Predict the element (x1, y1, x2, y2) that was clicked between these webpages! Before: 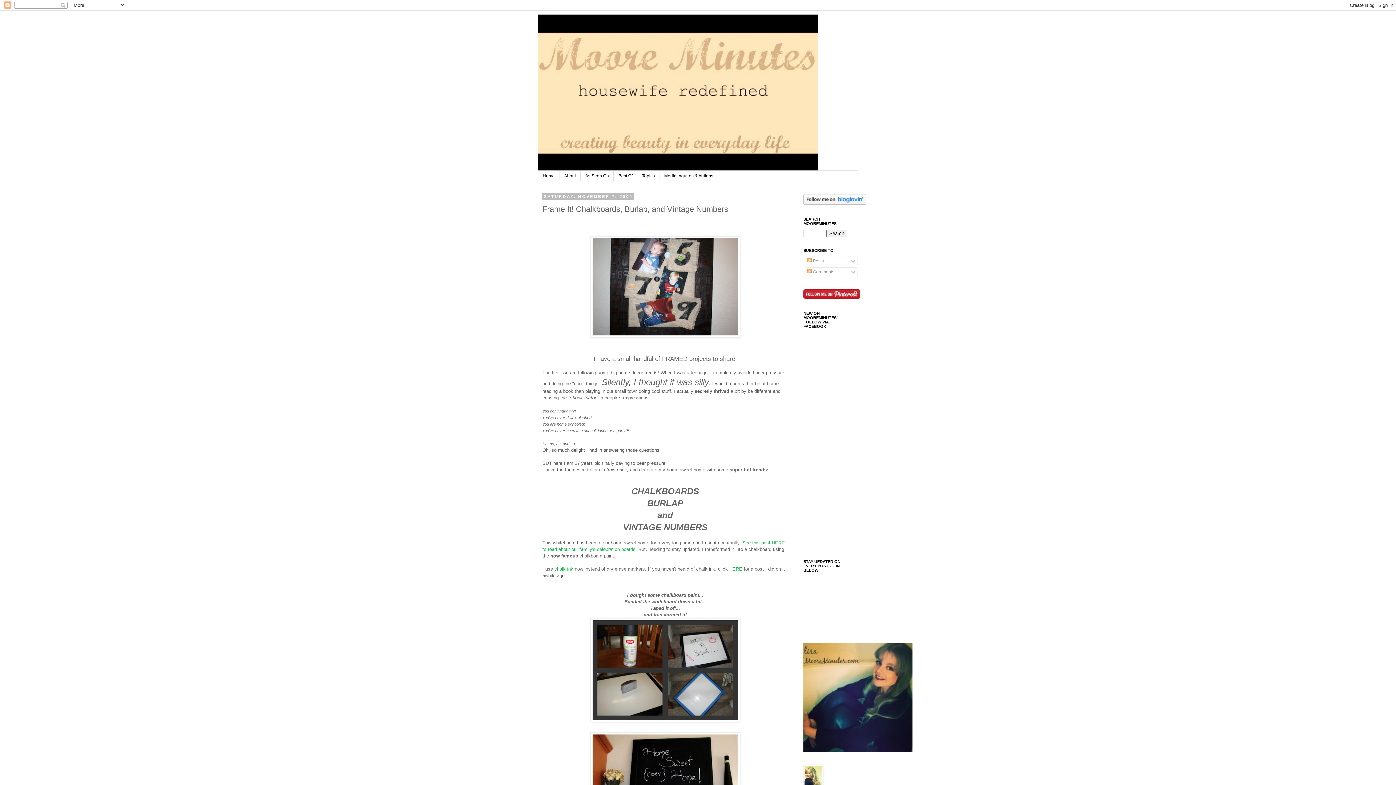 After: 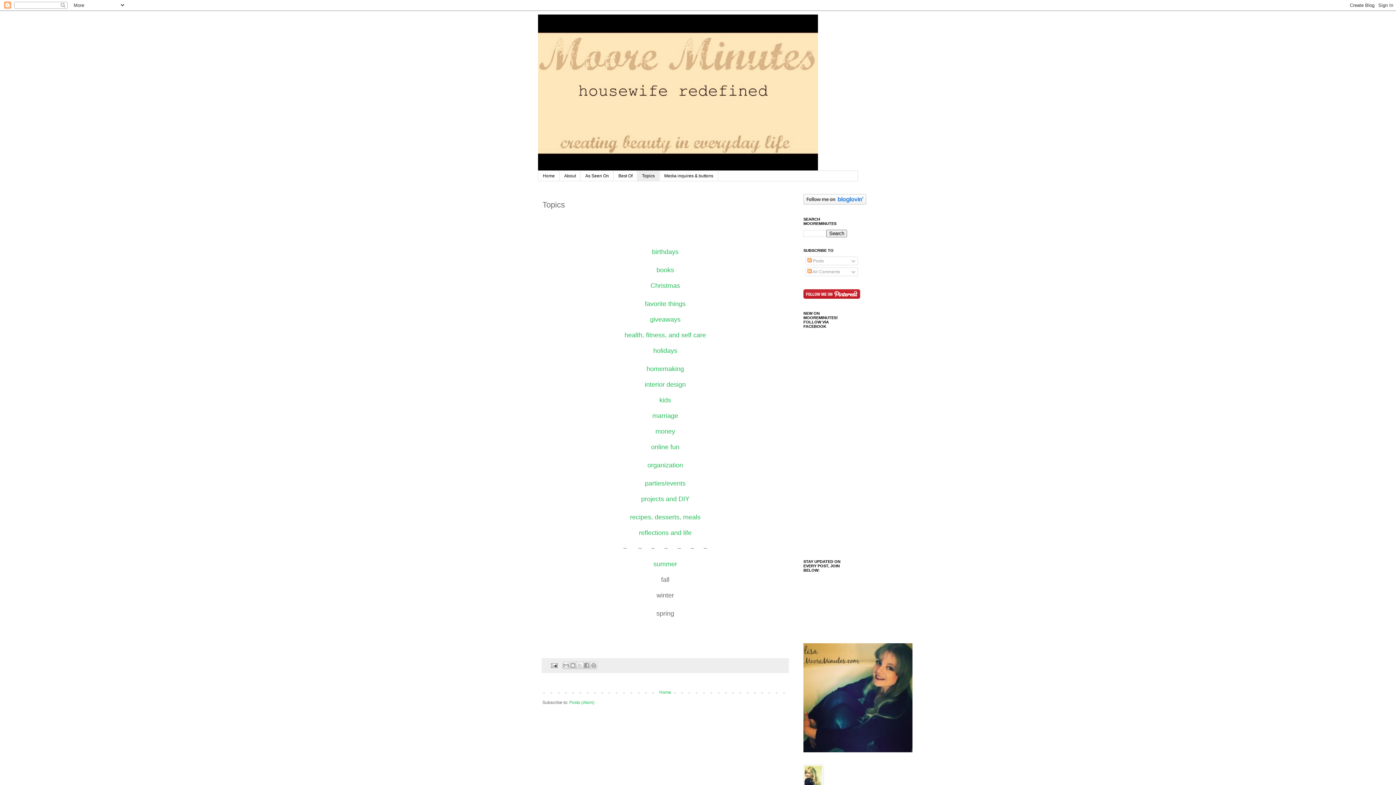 Action: bbox: (637, 170, 659, 181) label: Topics